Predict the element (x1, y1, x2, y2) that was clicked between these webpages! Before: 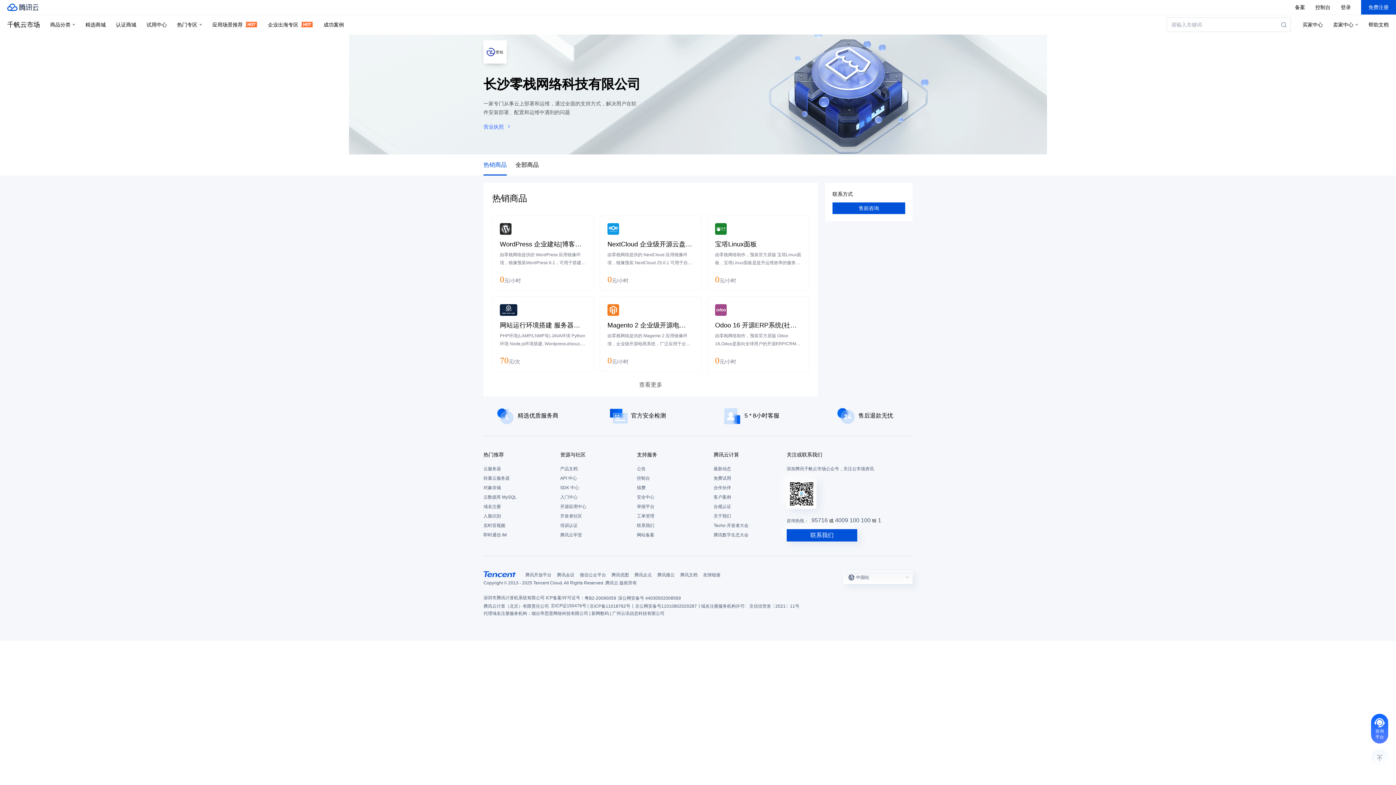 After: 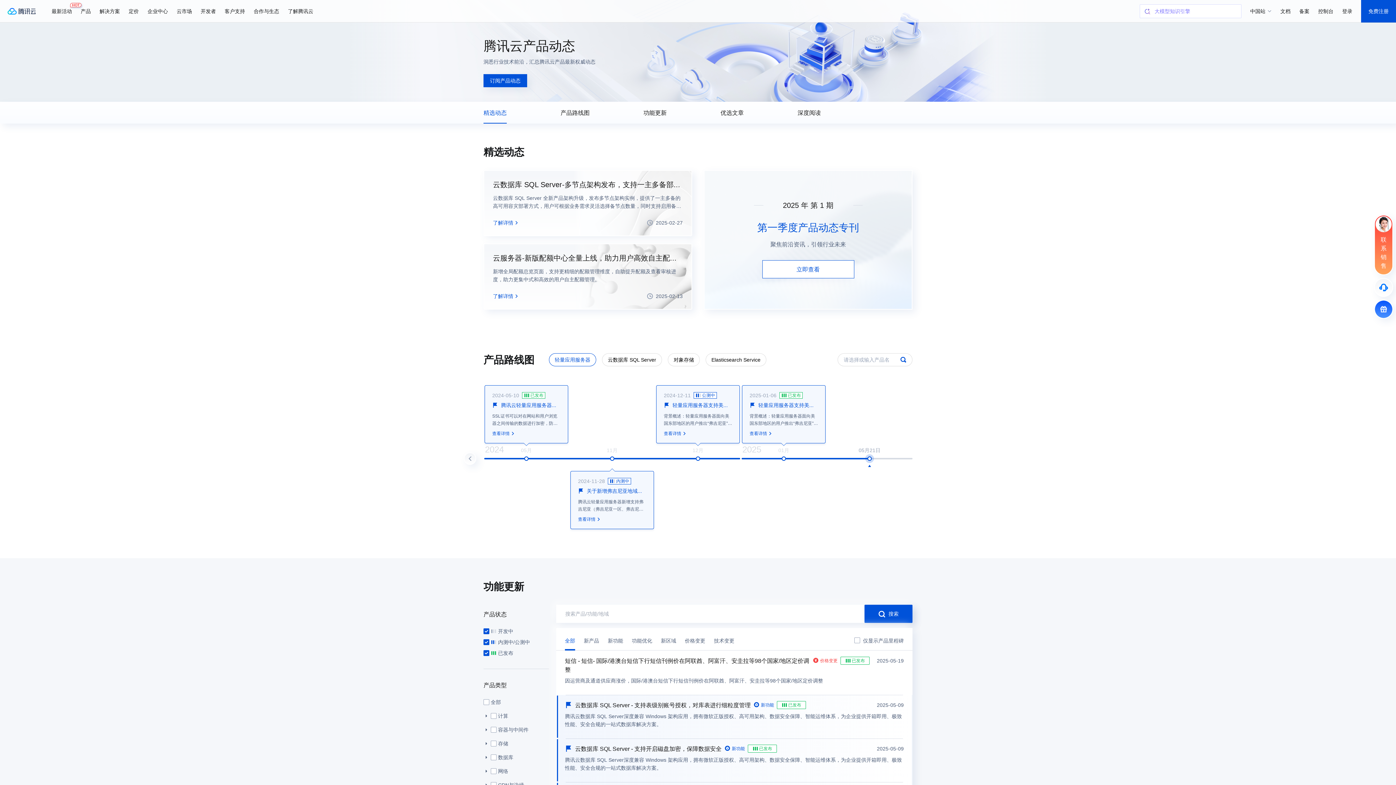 Action: bbox: (713, 464, 783, 473) label: 最新动态